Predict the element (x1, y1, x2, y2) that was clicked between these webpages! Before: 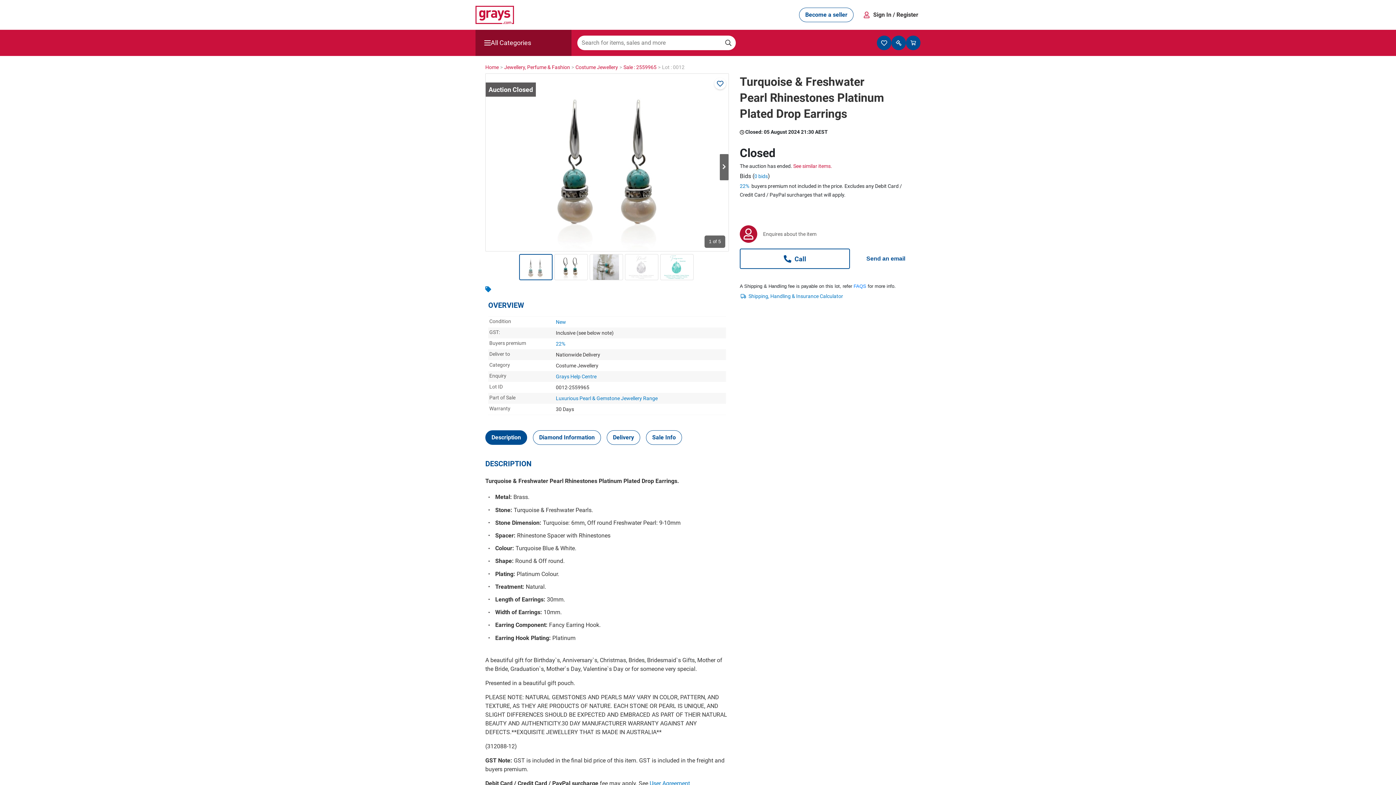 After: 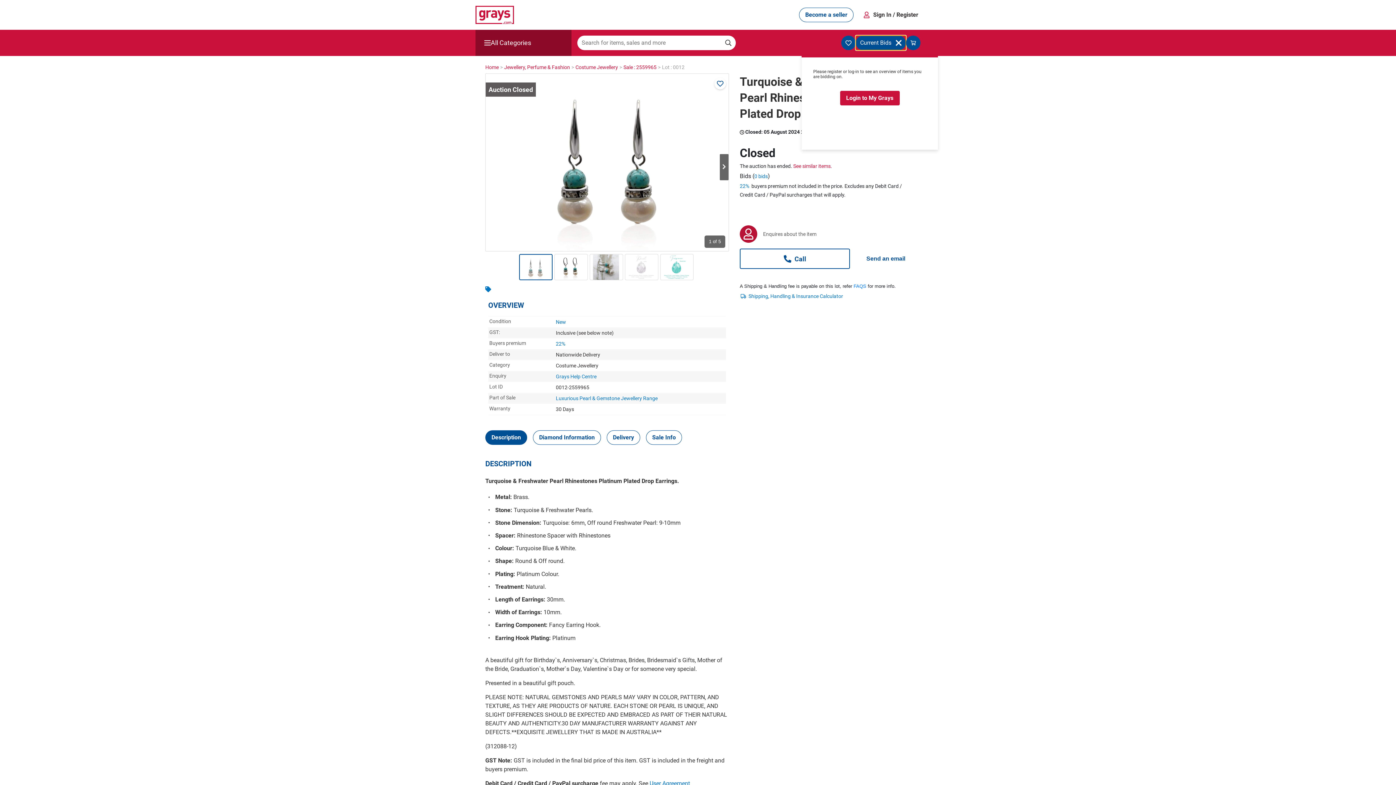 Action: bbox: (891, 35, 906, 50) label: Current Bids